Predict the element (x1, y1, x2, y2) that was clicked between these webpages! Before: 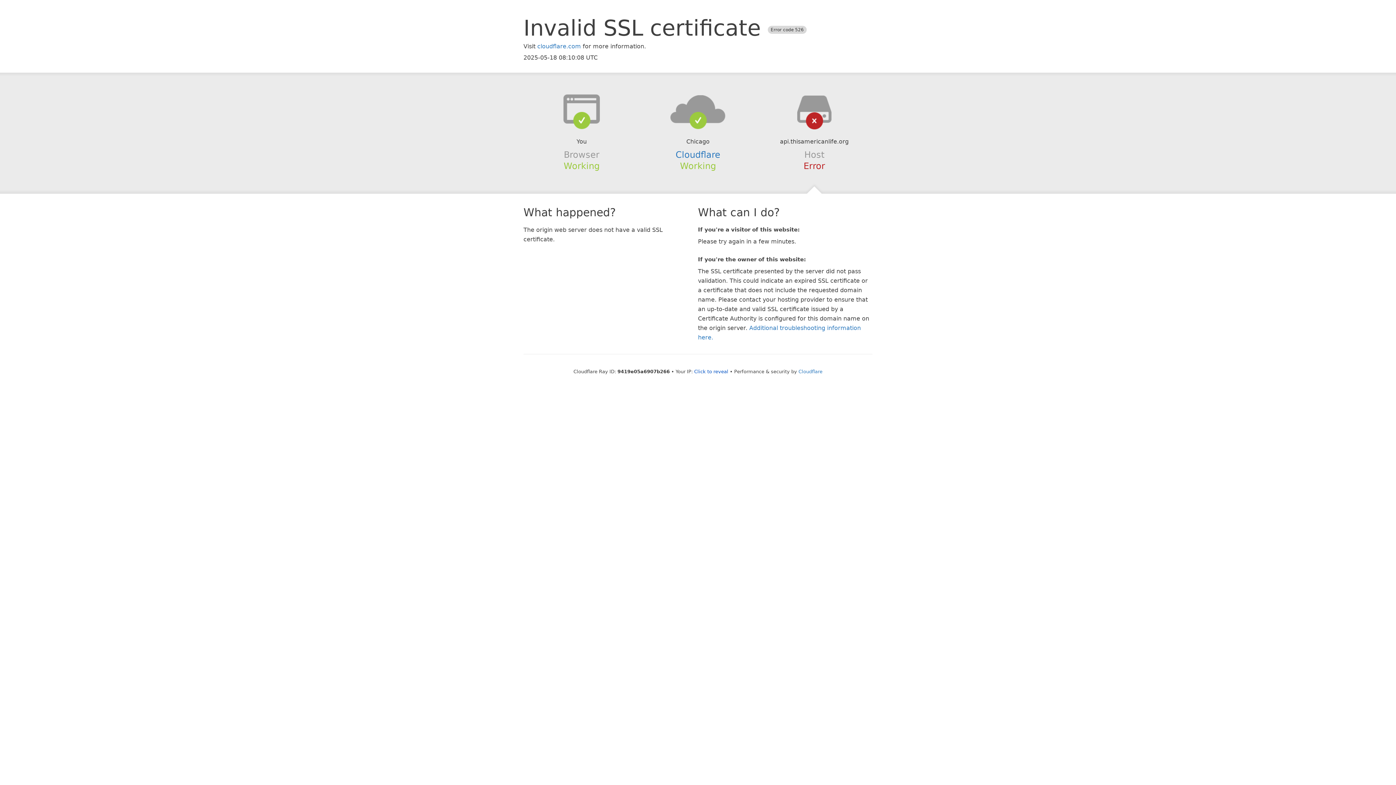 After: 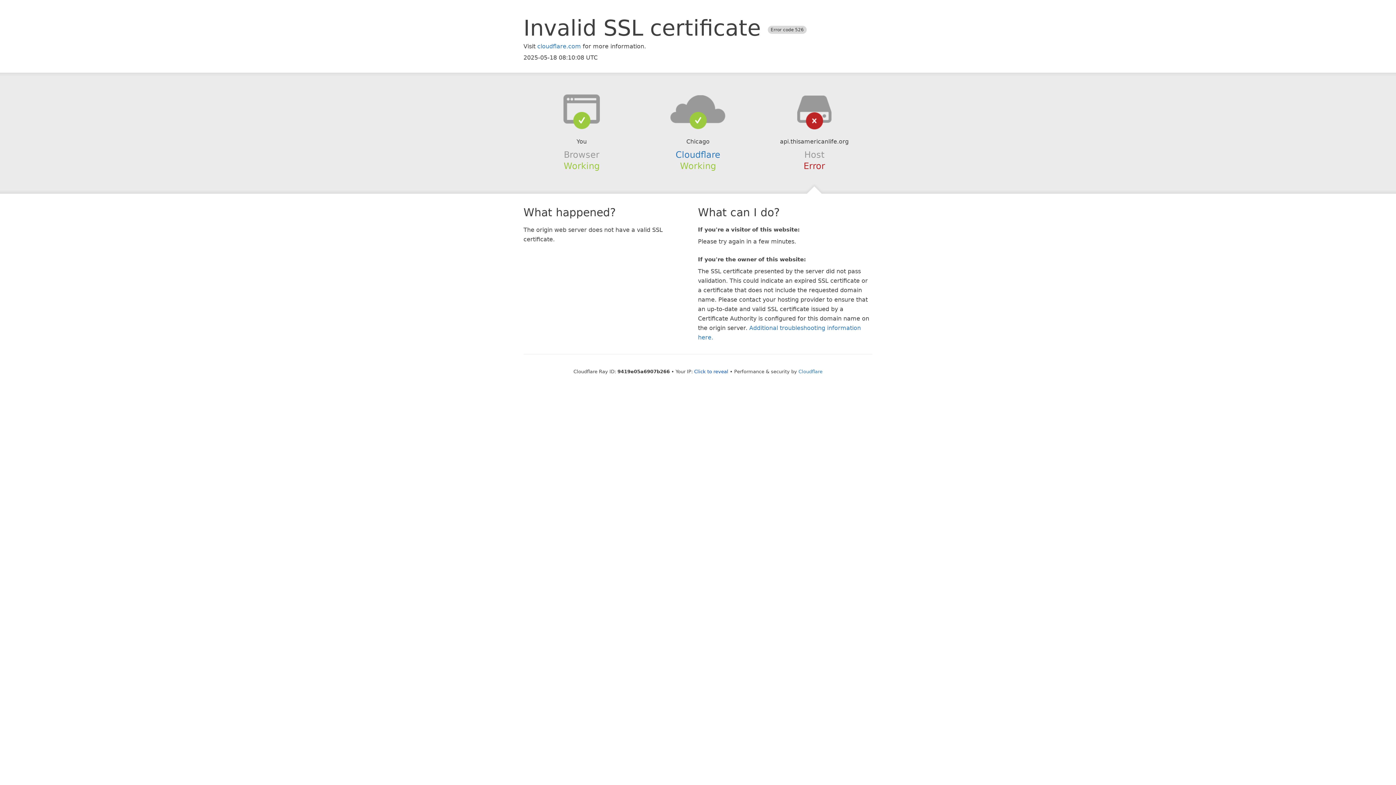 Action: bbox: (639, 94, 756, 123)